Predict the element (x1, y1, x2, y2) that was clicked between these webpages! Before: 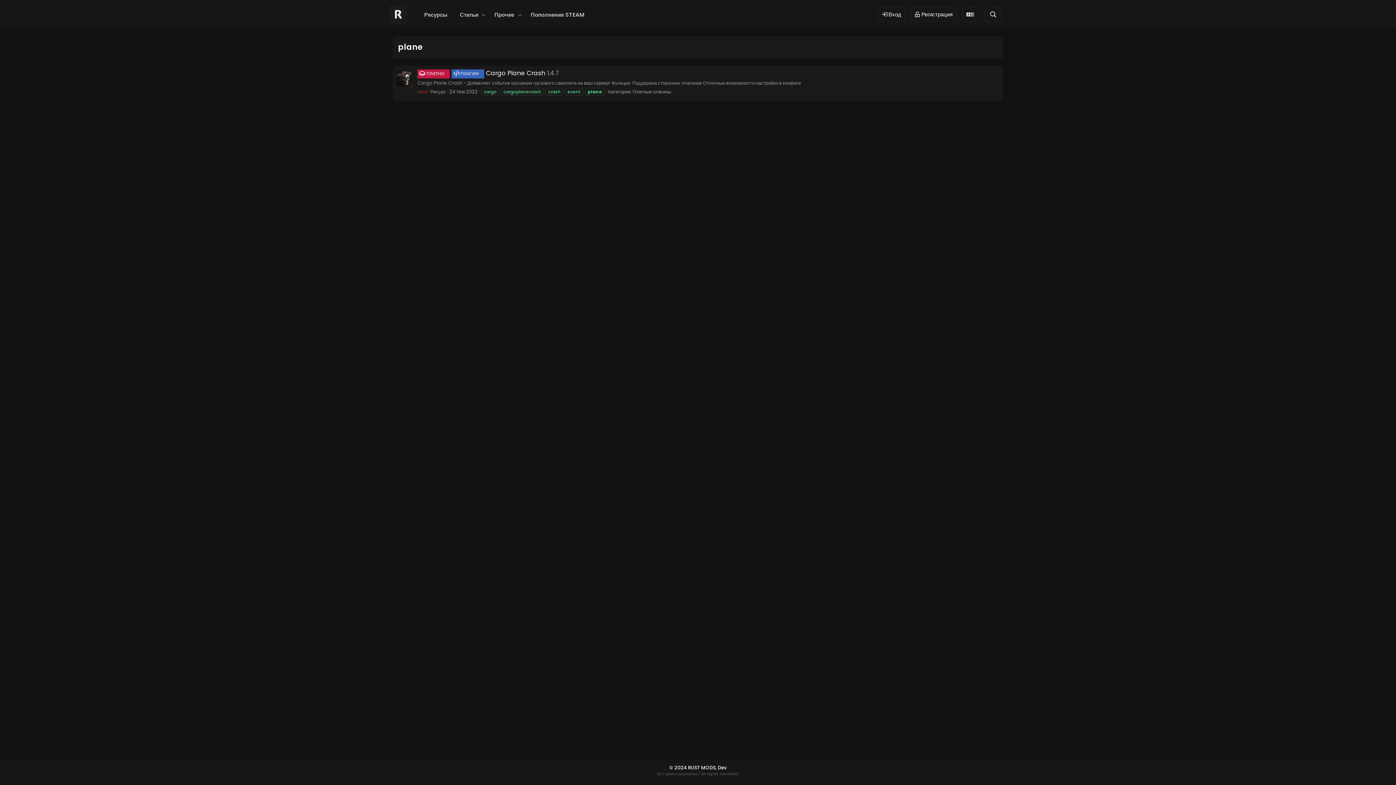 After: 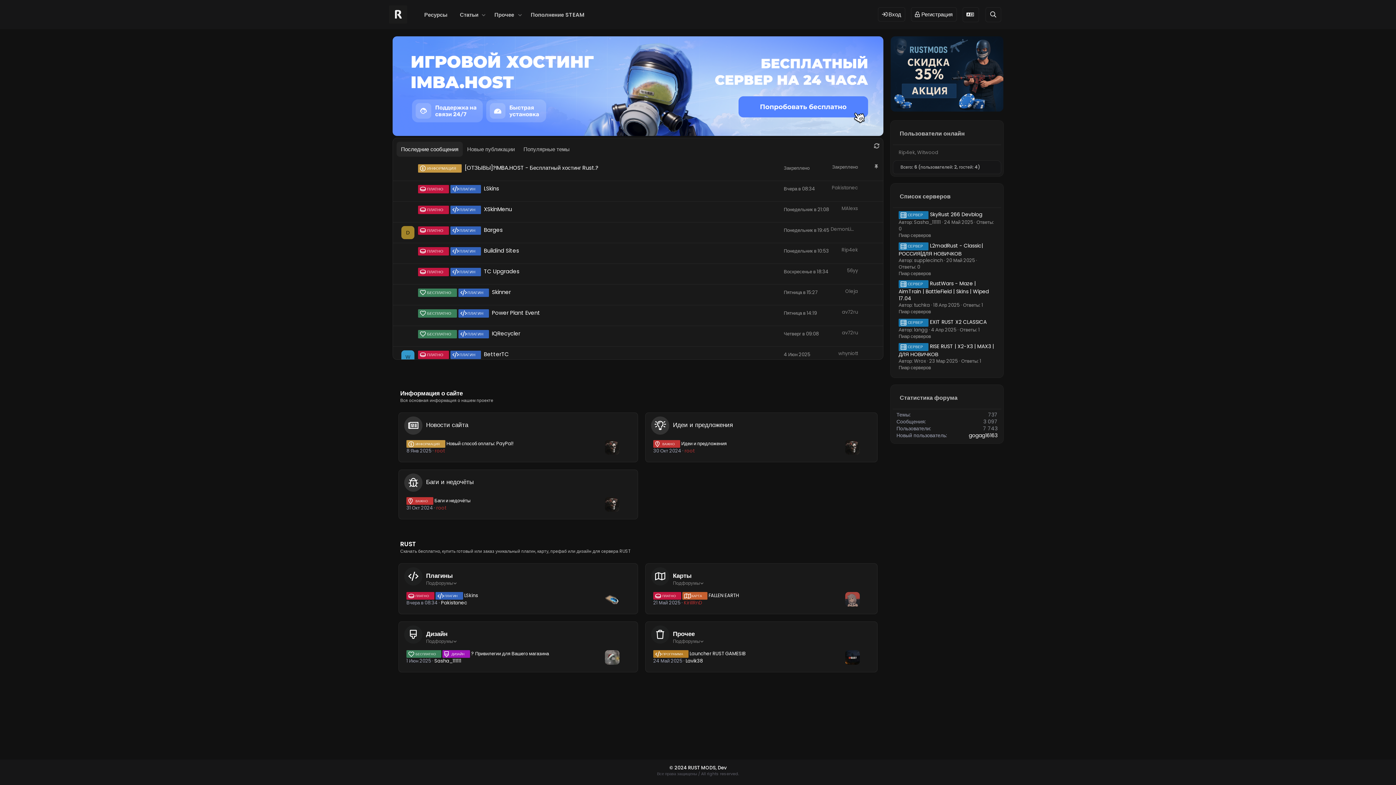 Action: bbox: (389, 16, 407, 23)